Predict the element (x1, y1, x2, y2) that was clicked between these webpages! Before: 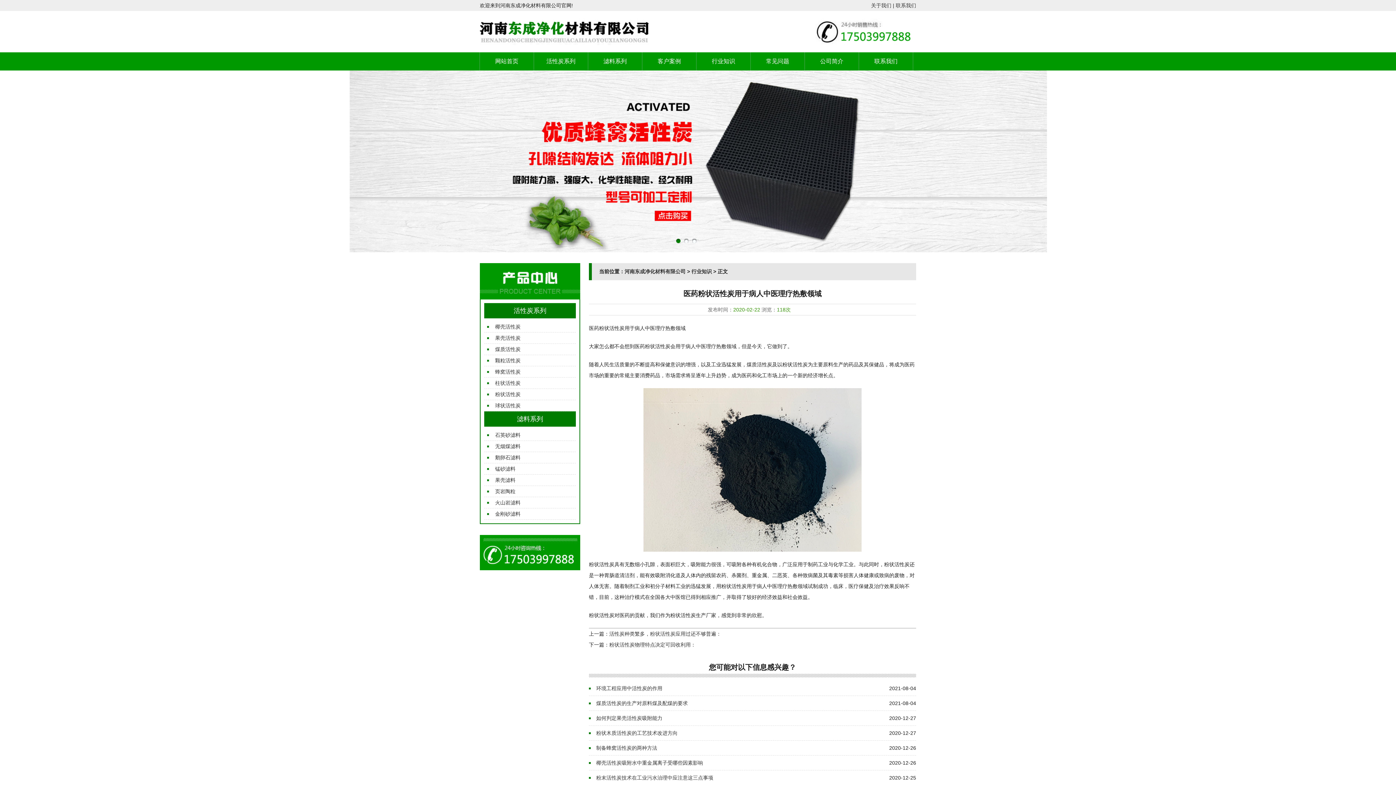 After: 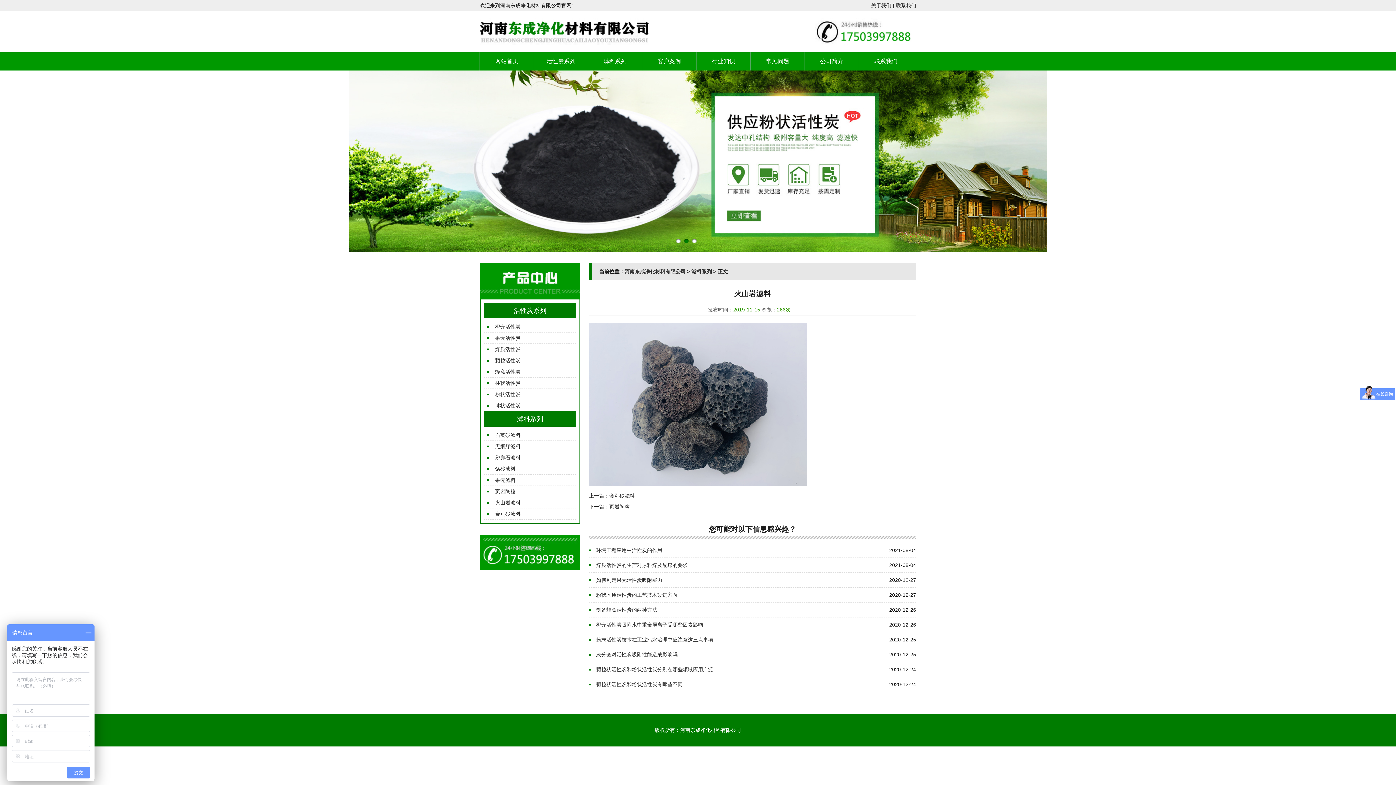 Action: bbox: (484, 497, 576, 508) label: 火山岩滤料